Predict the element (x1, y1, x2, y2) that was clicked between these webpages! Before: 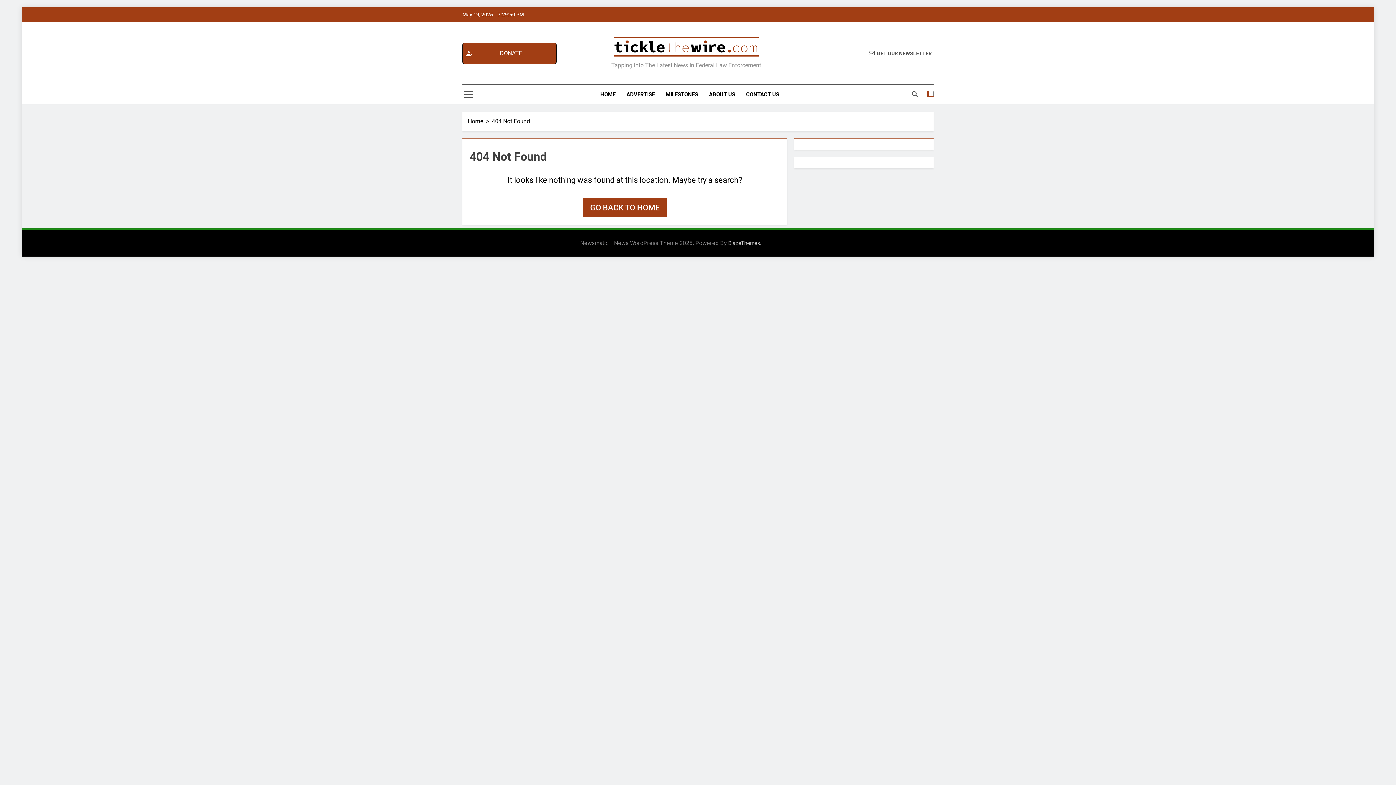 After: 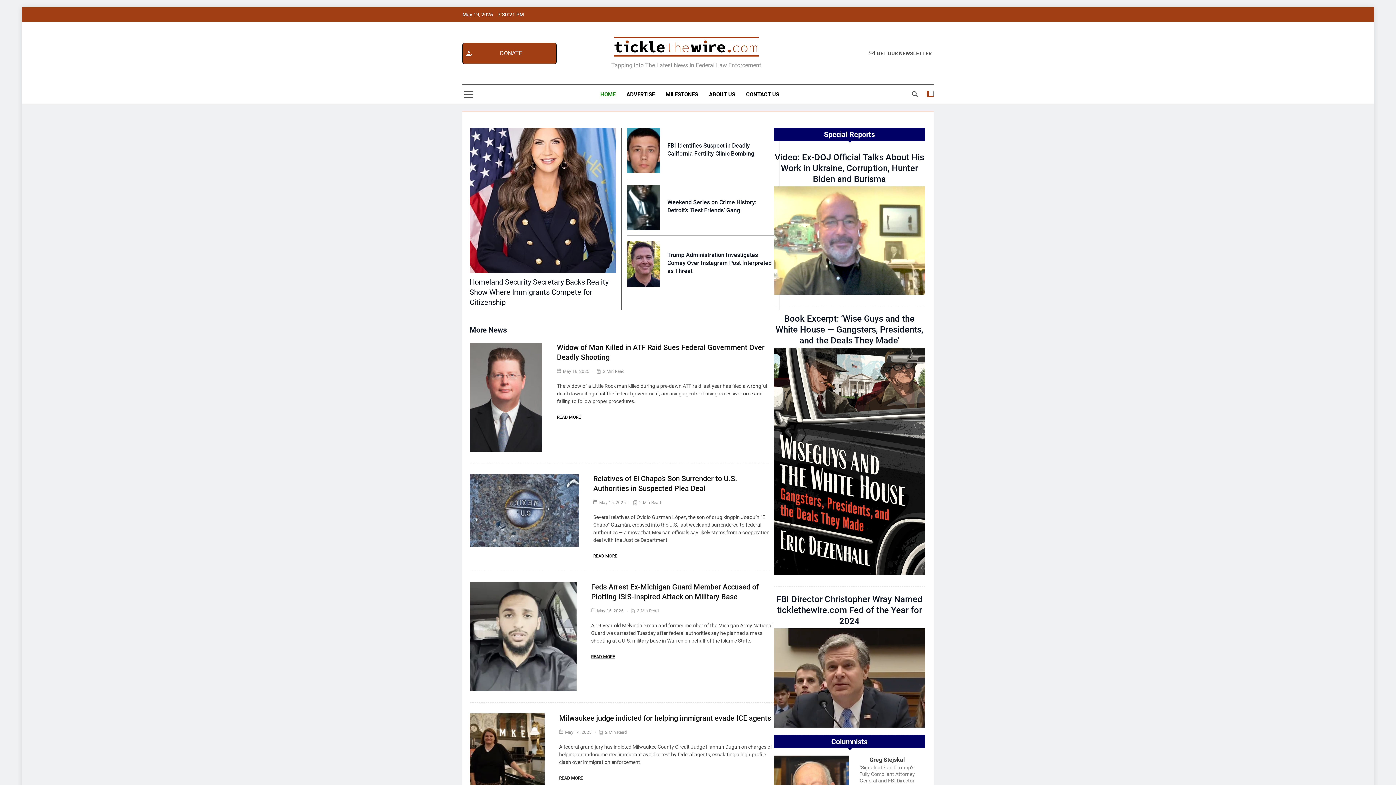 Action: label: HOME bbox: (594, 84, 621, 104)